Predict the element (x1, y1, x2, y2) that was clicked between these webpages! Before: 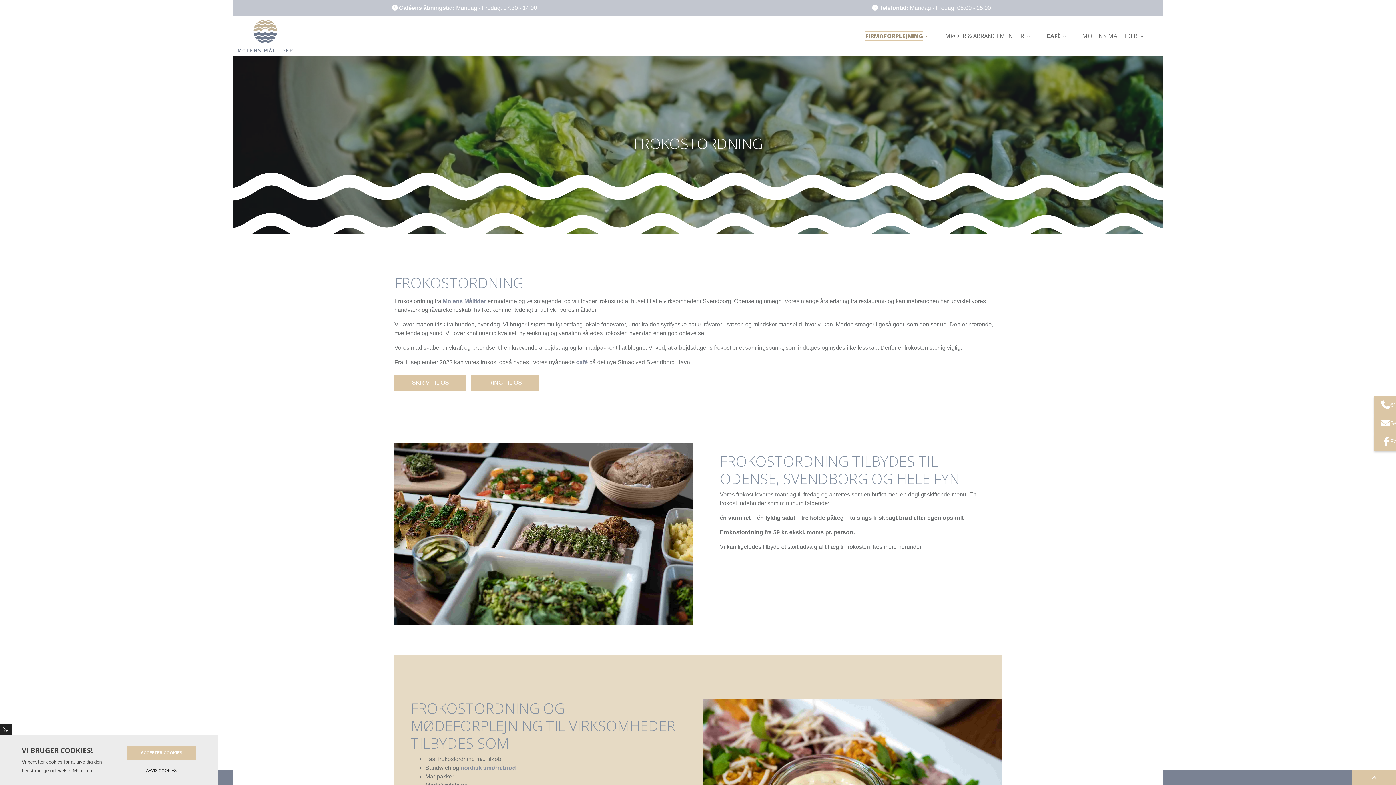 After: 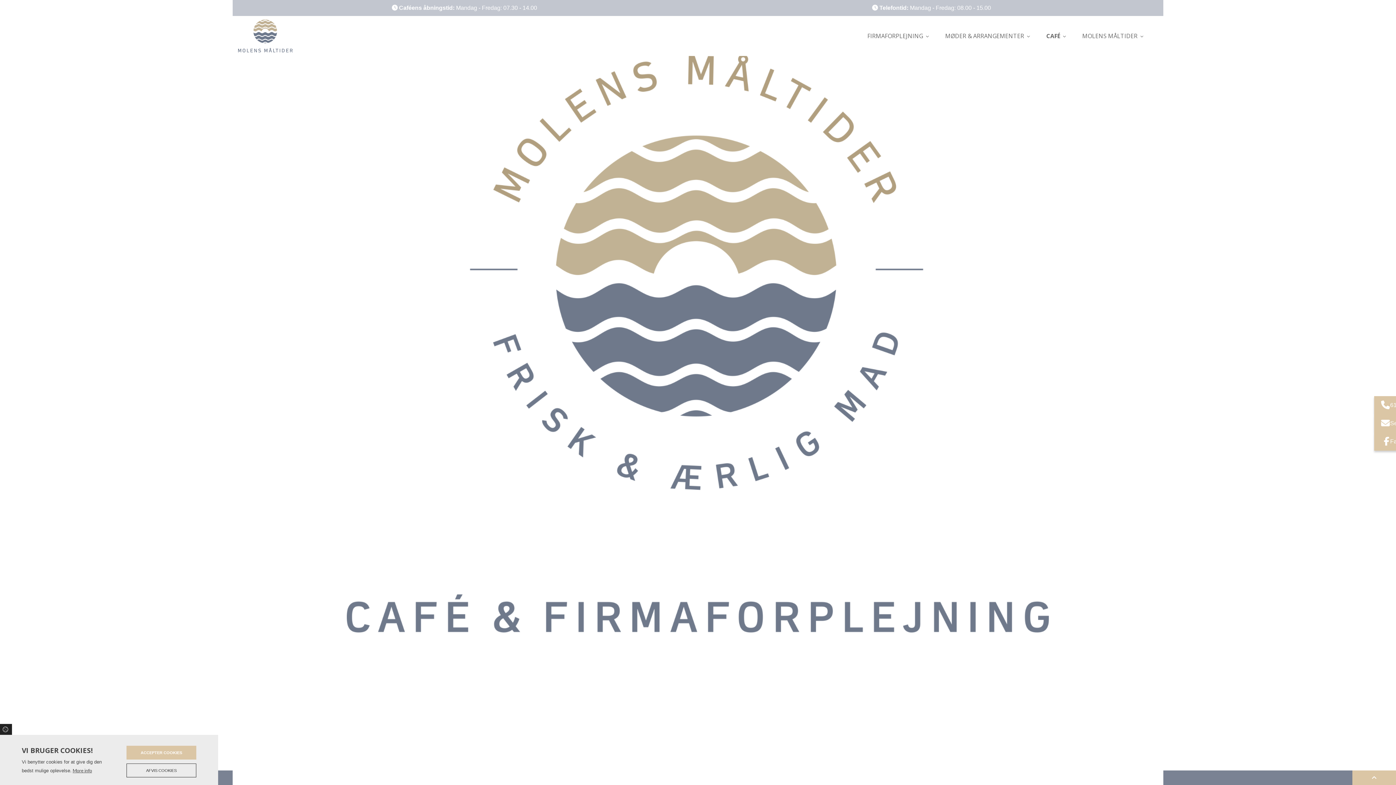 Action: bbox: (442, 298, 486, 304) label: Molens Måltider